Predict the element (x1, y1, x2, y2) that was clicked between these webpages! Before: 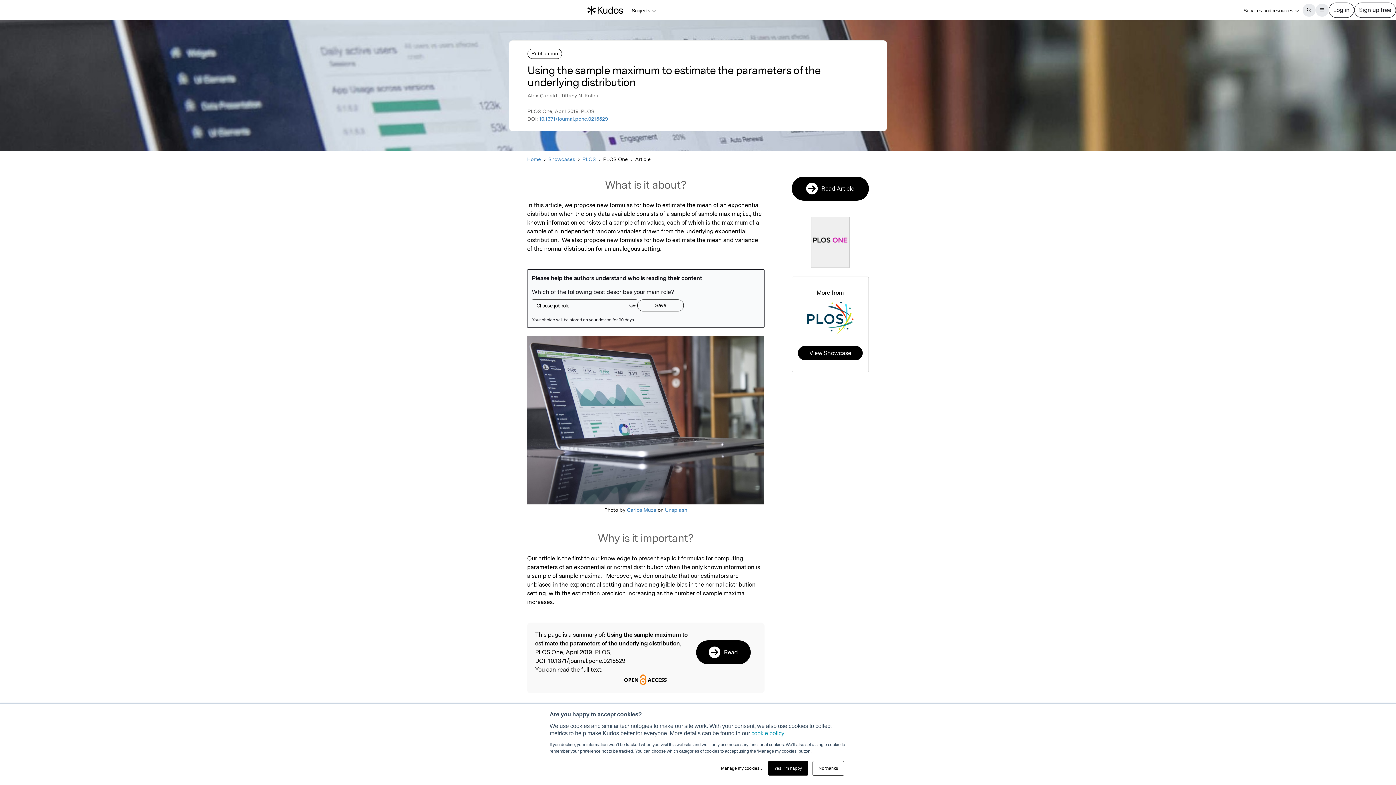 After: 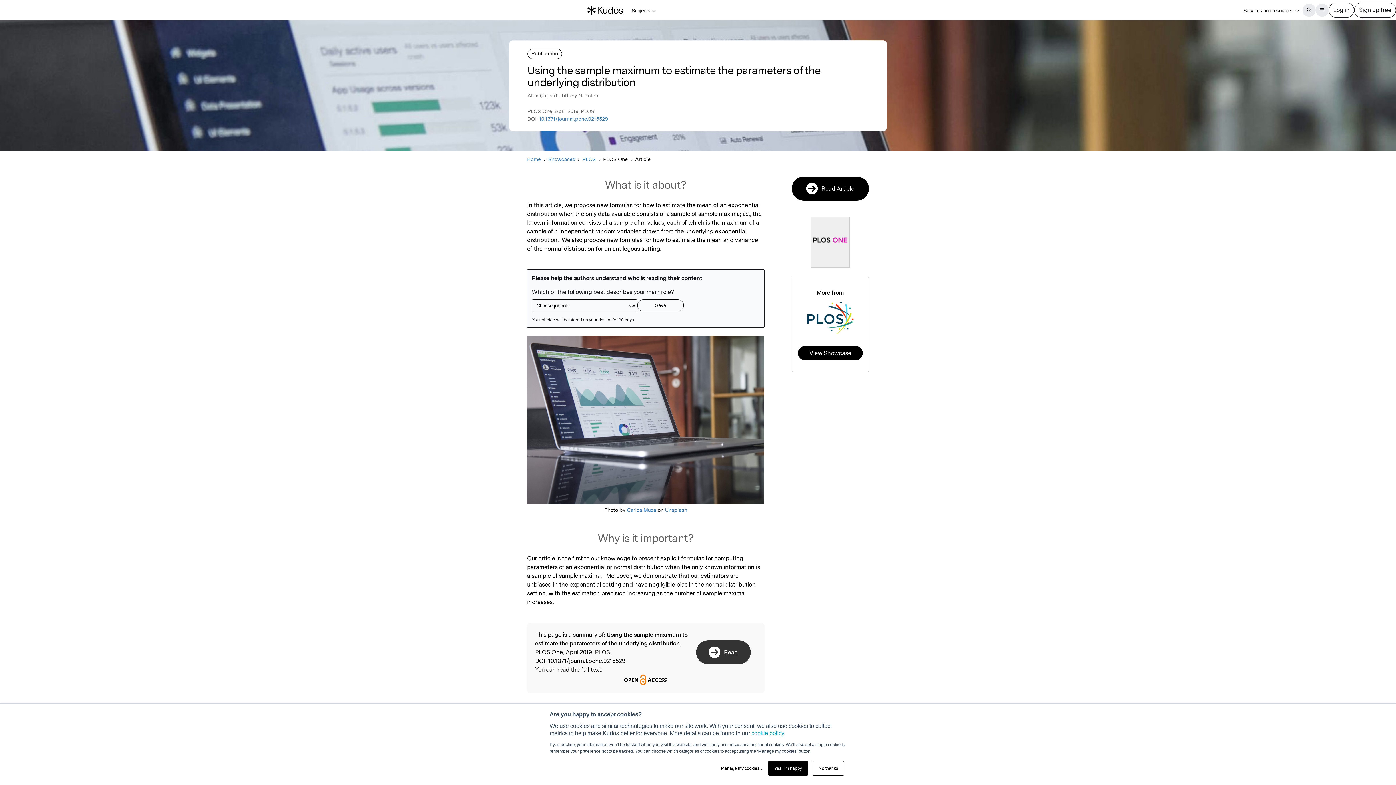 Action: label: Read bbox: (696, 640, 750, 664)